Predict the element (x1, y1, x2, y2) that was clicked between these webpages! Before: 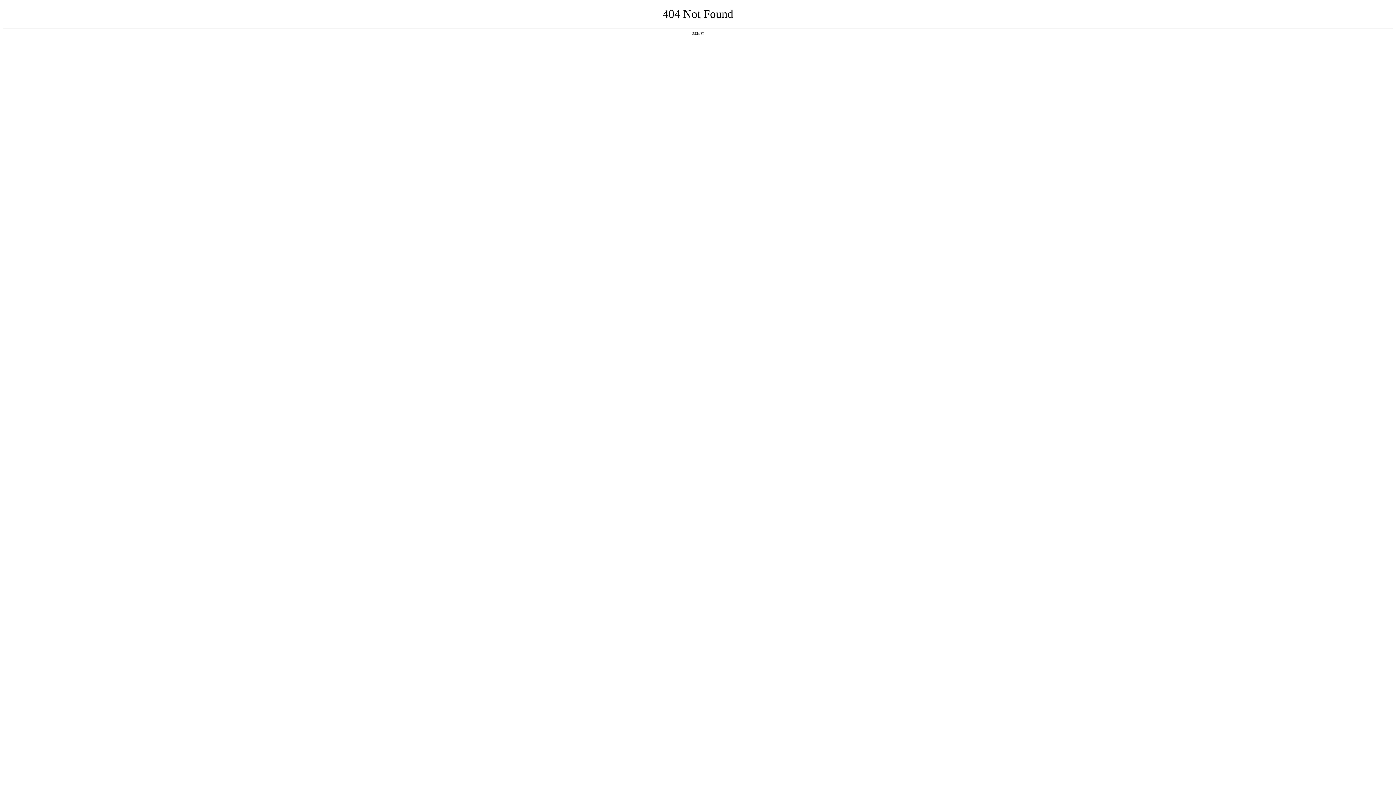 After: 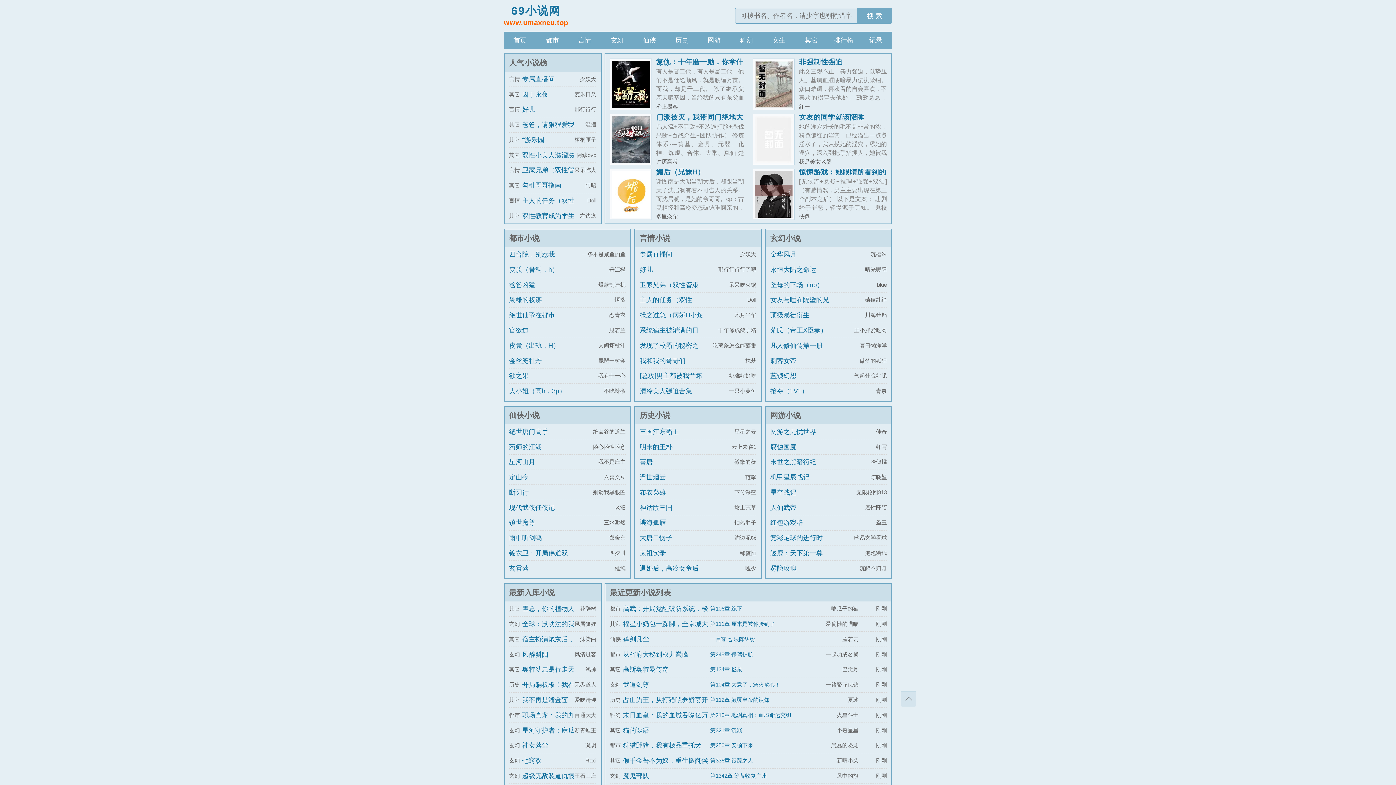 Action: bbox: (692, 31, 704, 35) label: 返回首页